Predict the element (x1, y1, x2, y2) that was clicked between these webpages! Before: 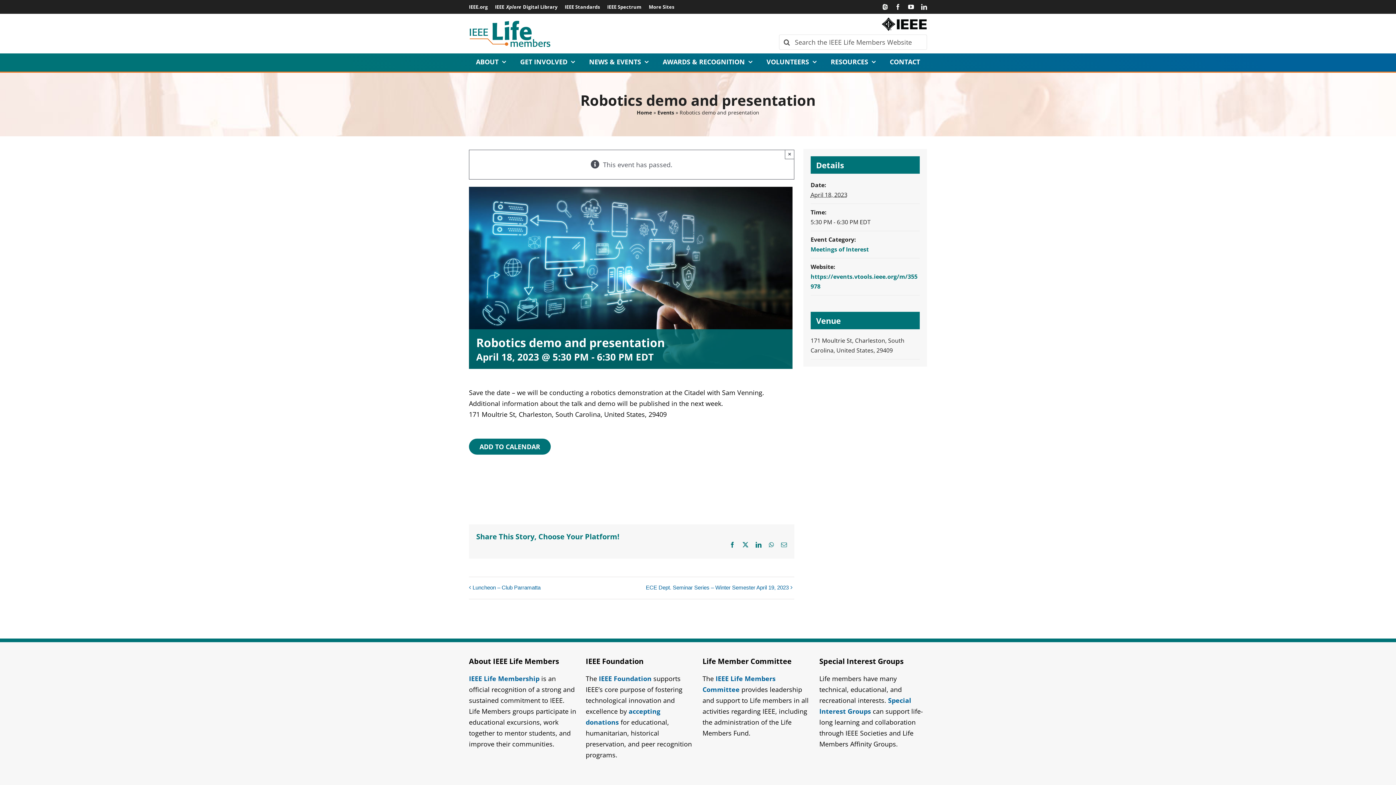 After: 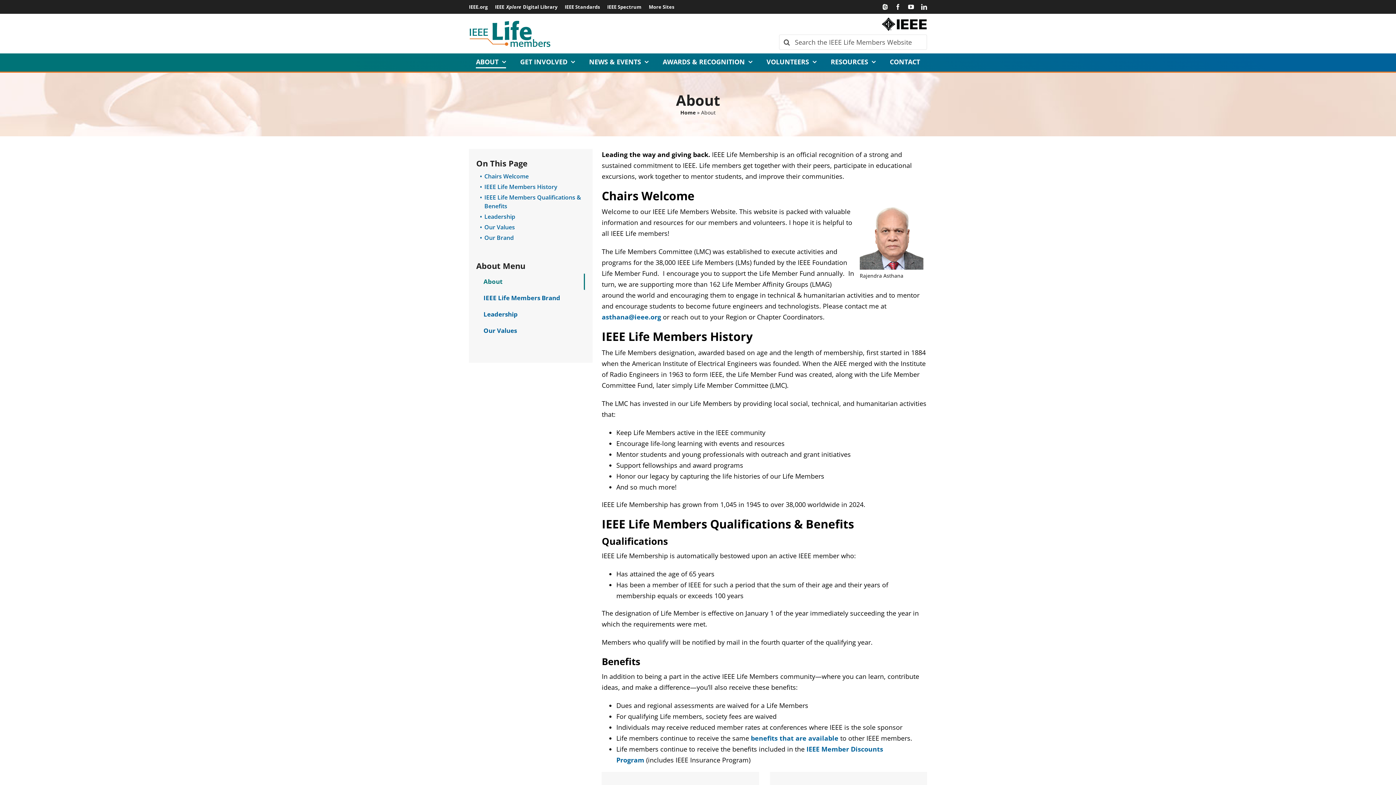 Action: bbox: (476, 56, 506, 68) label: ABOUT